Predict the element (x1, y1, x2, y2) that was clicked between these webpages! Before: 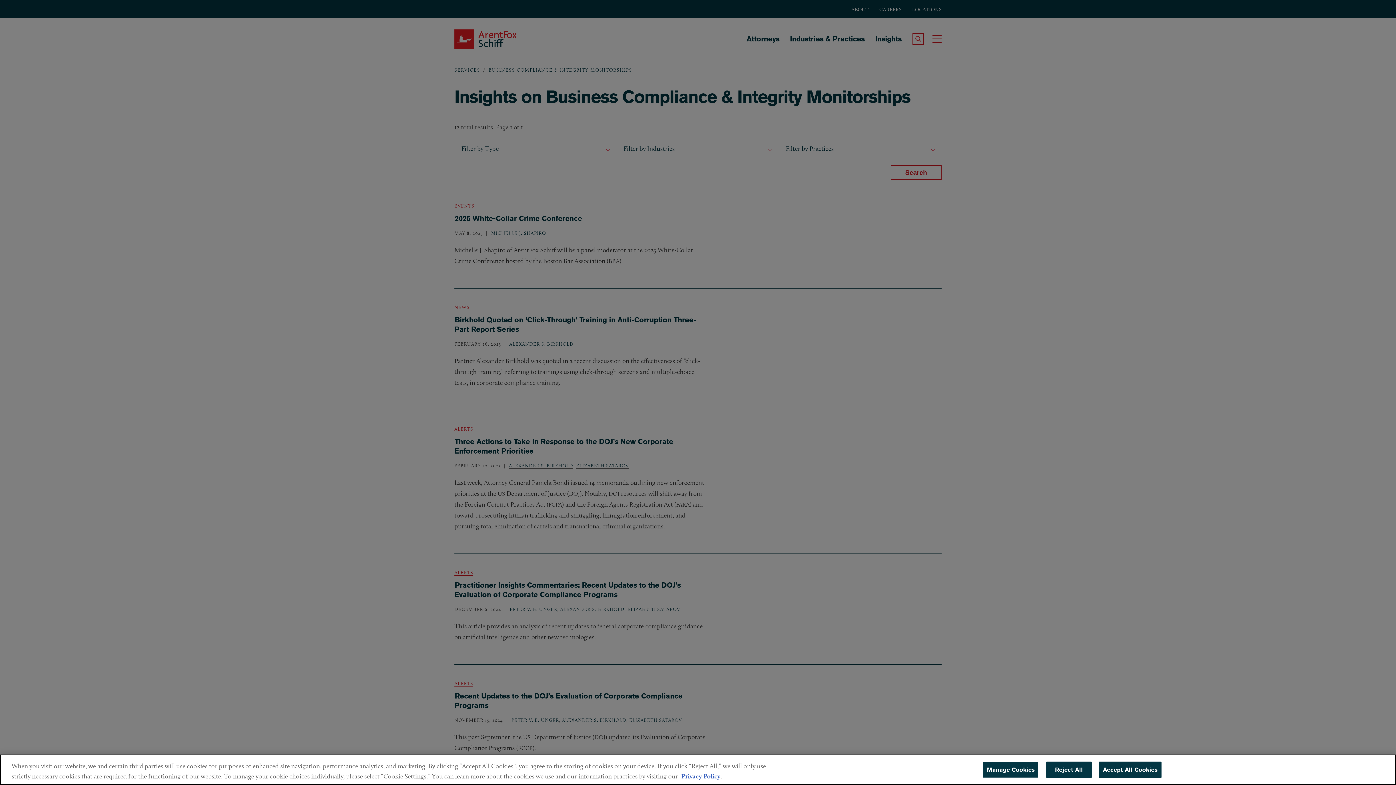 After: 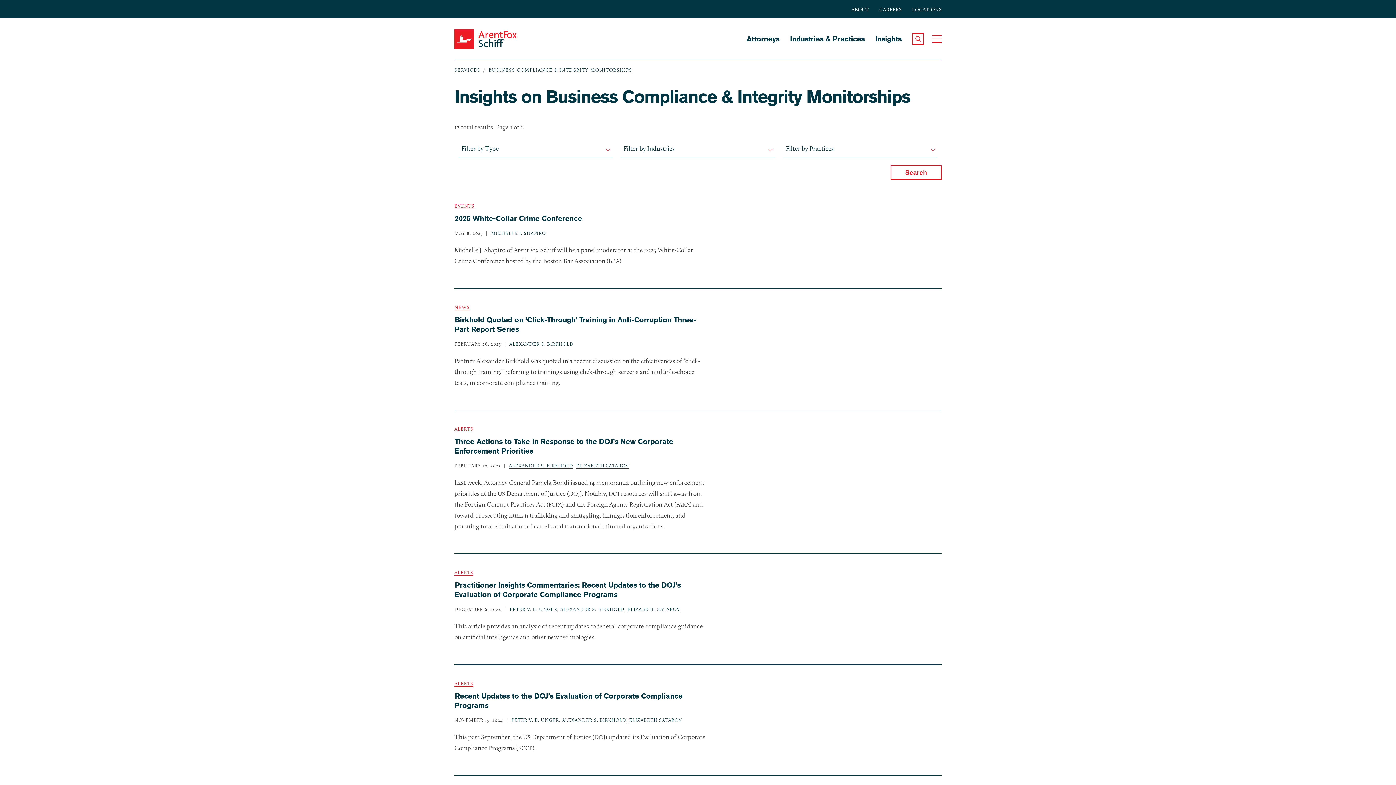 Action: bbox: (1046, 761, 1091, 778) label: Reject All